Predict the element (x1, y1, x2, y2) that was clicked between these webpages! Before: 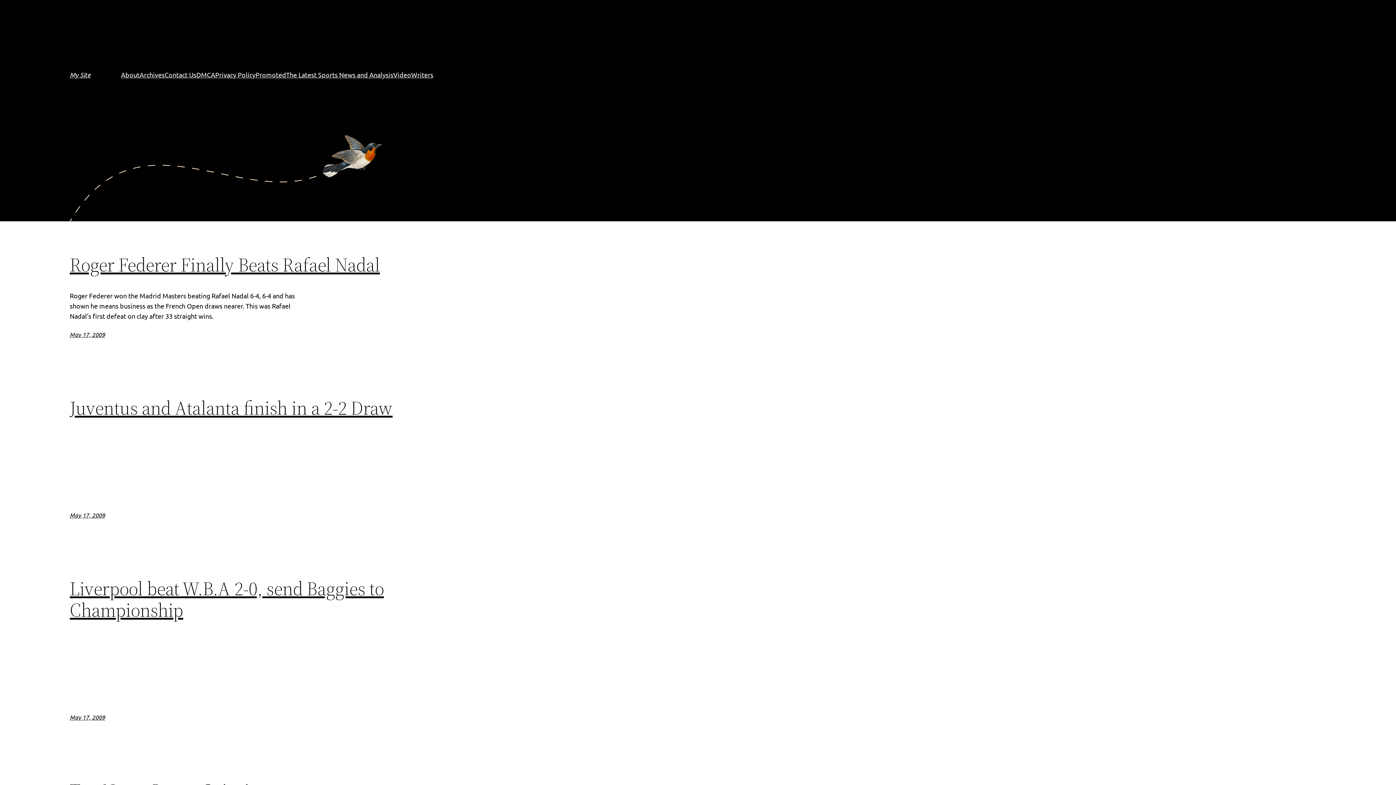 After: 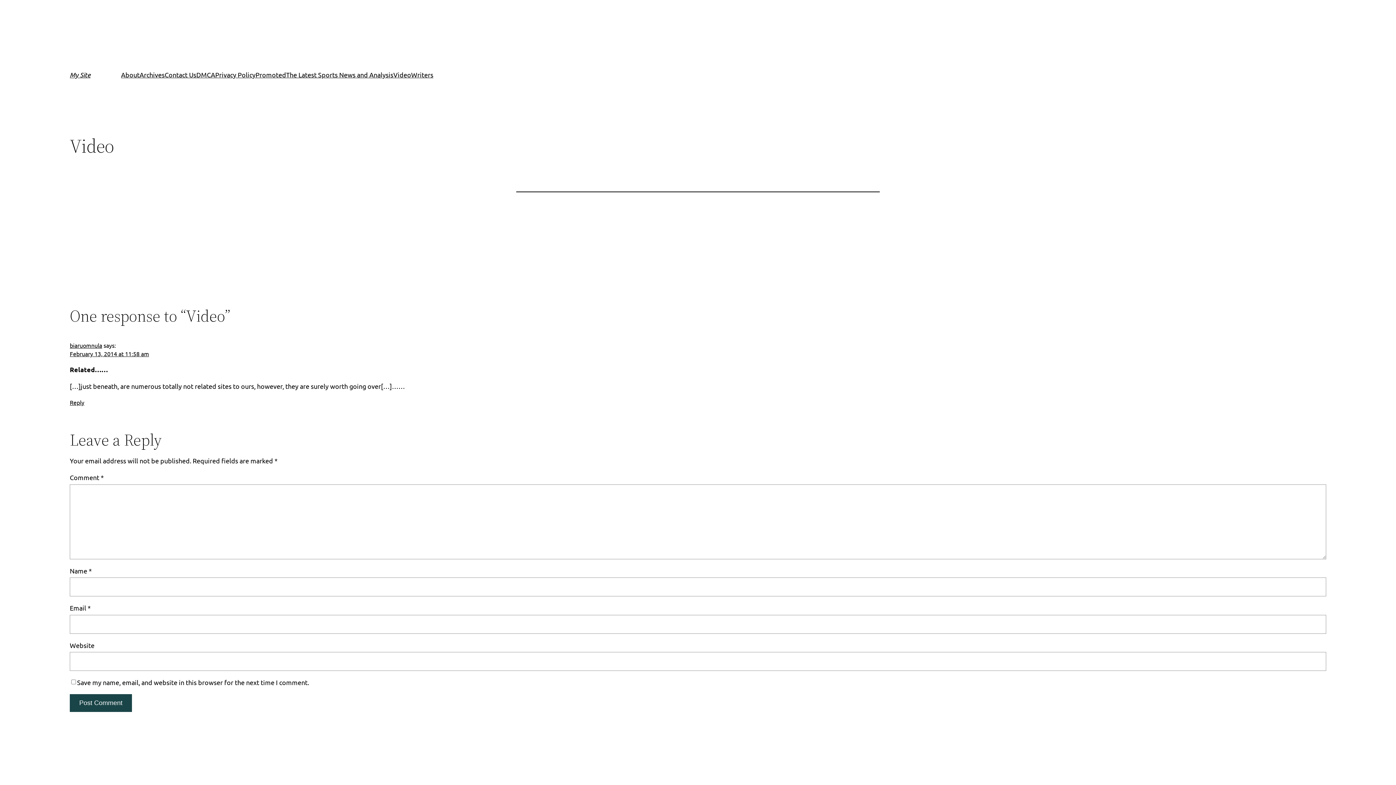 Action: bbox: (393, 69, 411, 80) label: Video